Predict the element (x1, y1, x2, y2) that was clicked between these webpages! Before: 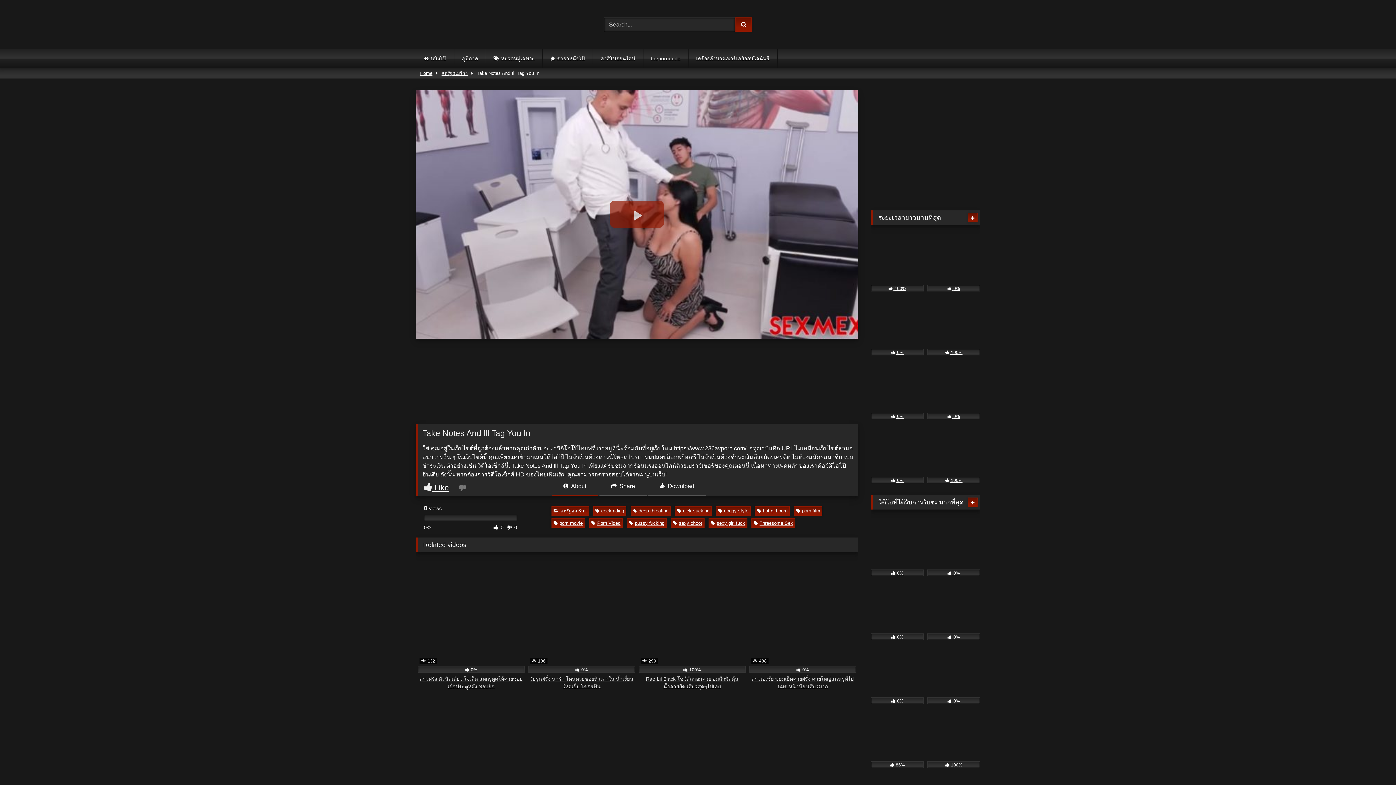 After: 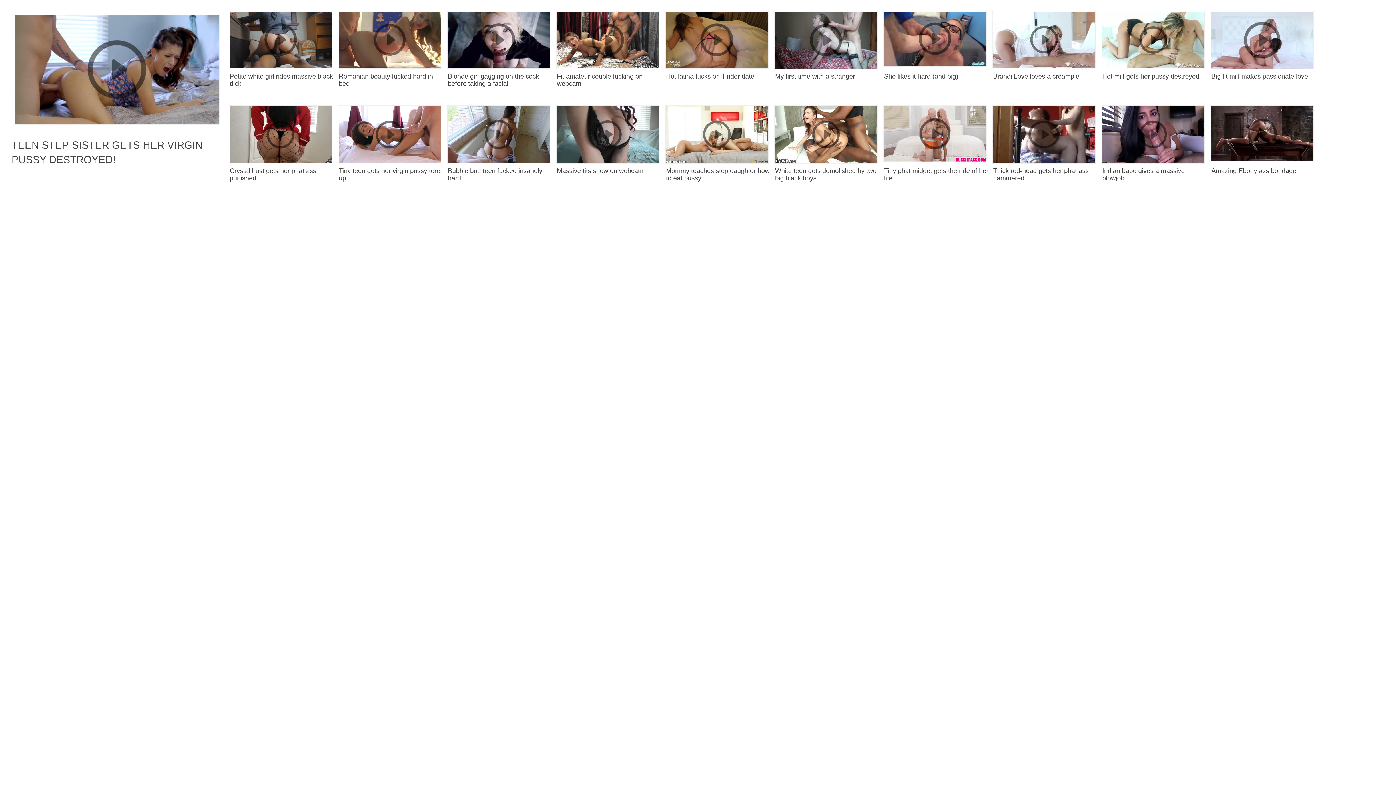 Action: label:  394
 0%
นางฟ้าสาวฝรั่ง เย็ดดิลโด้ พร้อมปลั๊กเสียบตูด แล้วอมควย ขย่มเย็ดเสียว bbox: (749, 698, 856, 830)